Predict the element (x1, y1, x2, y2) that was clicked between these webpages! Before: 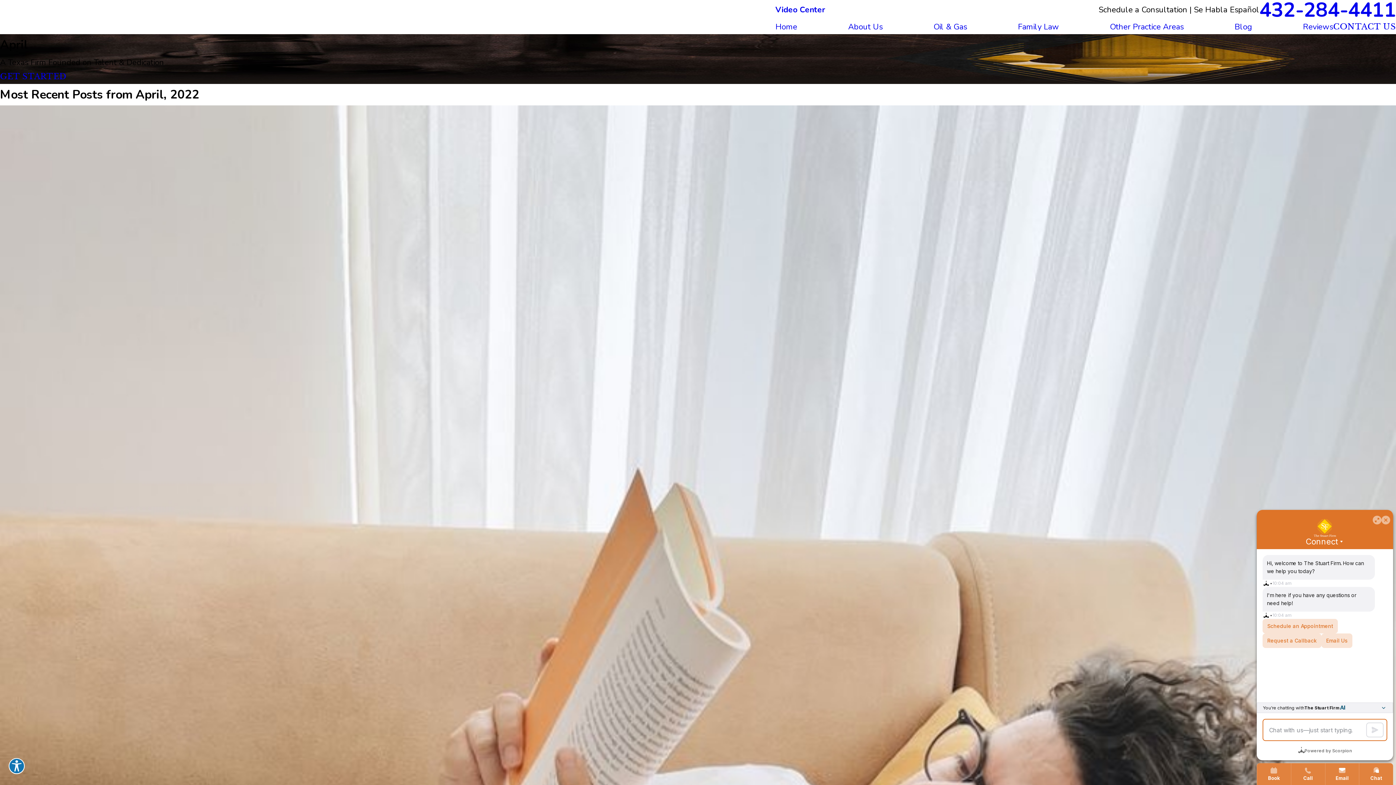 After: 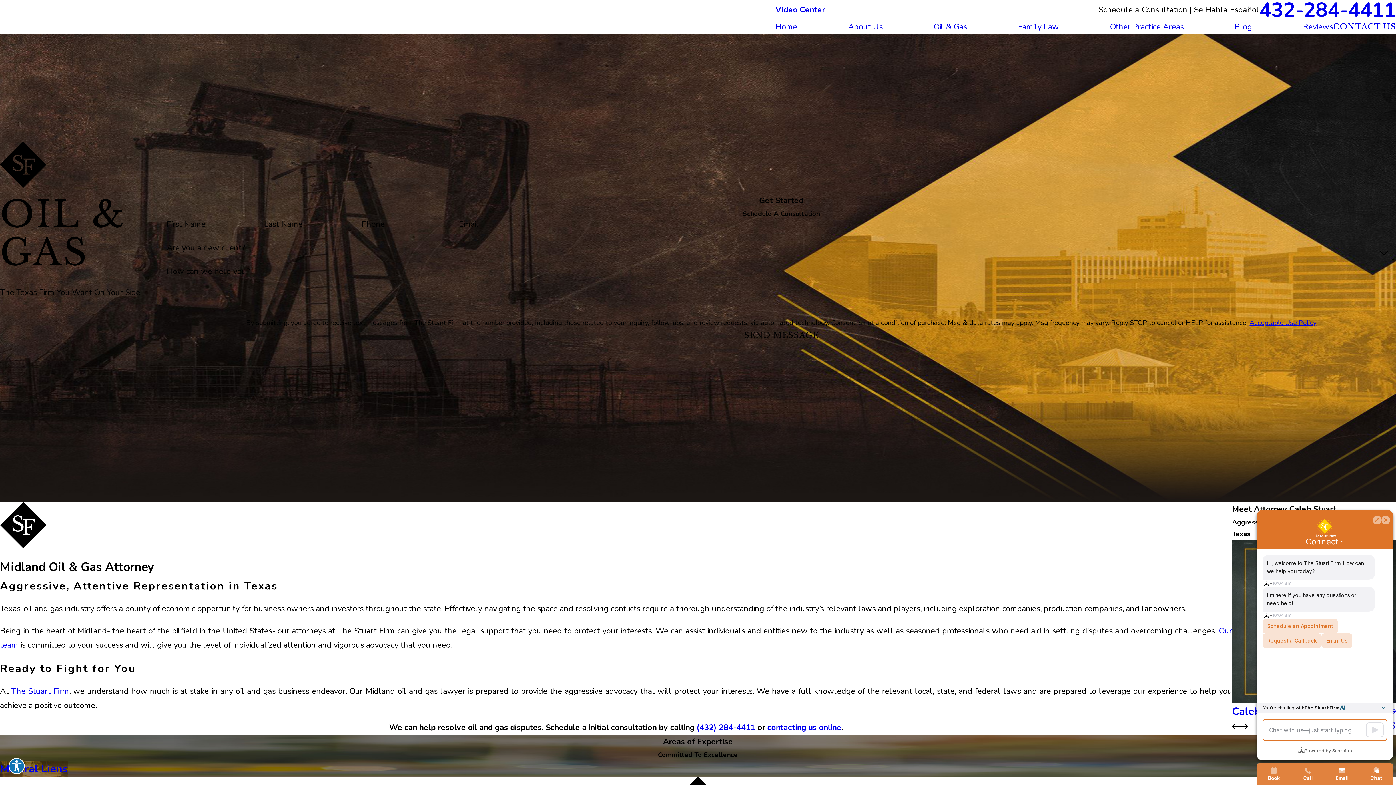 Action: bbox: (933, 20, 967, 34) label: Oil & Gas